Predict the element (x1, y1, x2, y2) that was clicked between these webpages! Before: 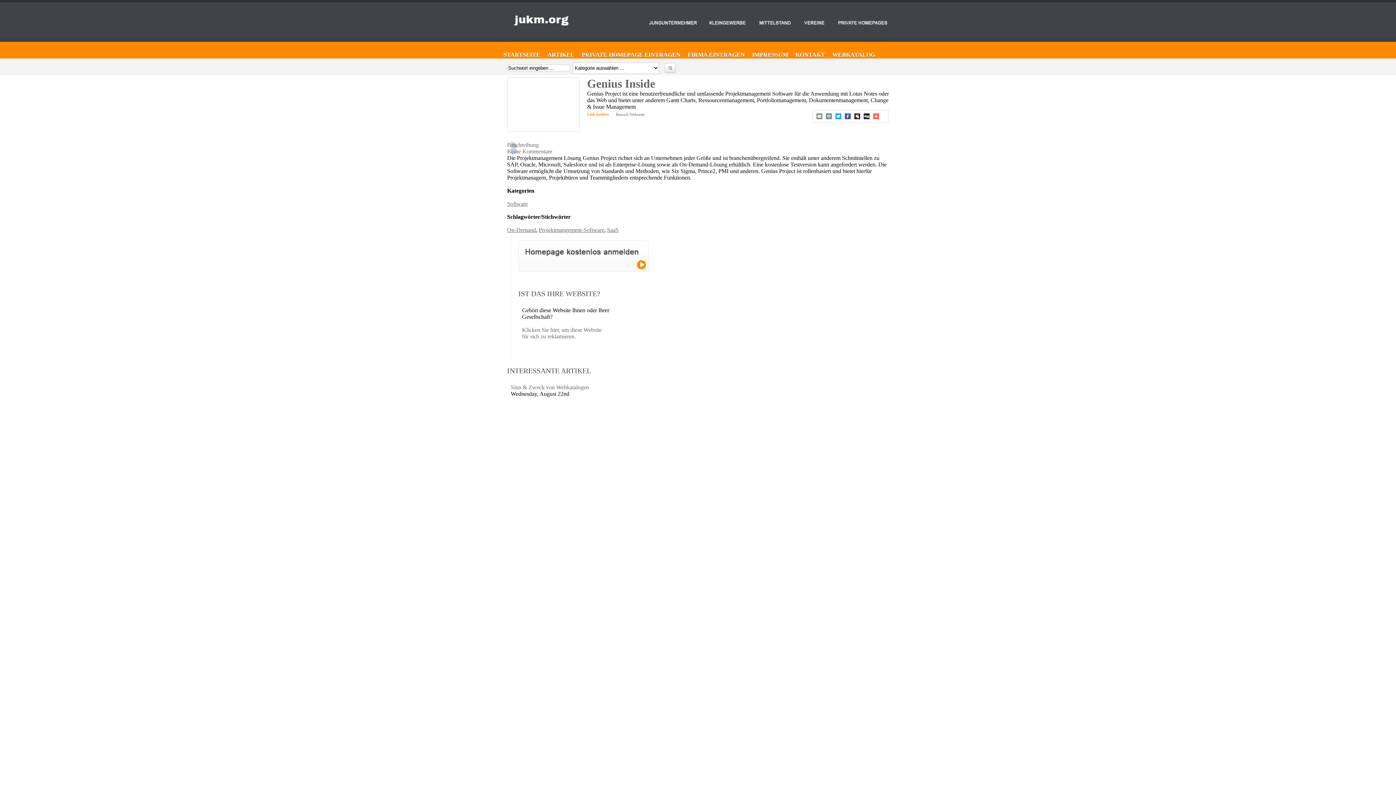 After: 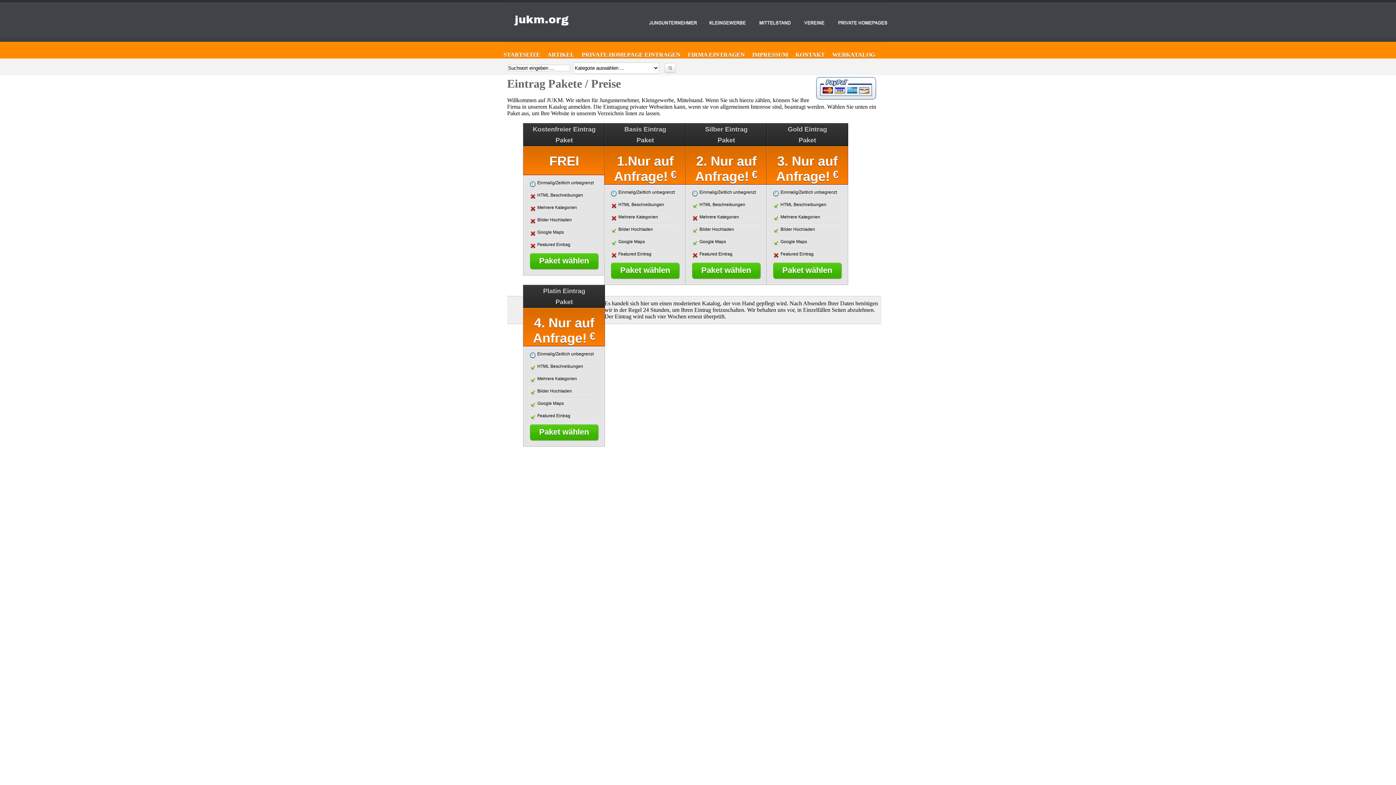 Action: bbox: (518, 240, 648, 271)